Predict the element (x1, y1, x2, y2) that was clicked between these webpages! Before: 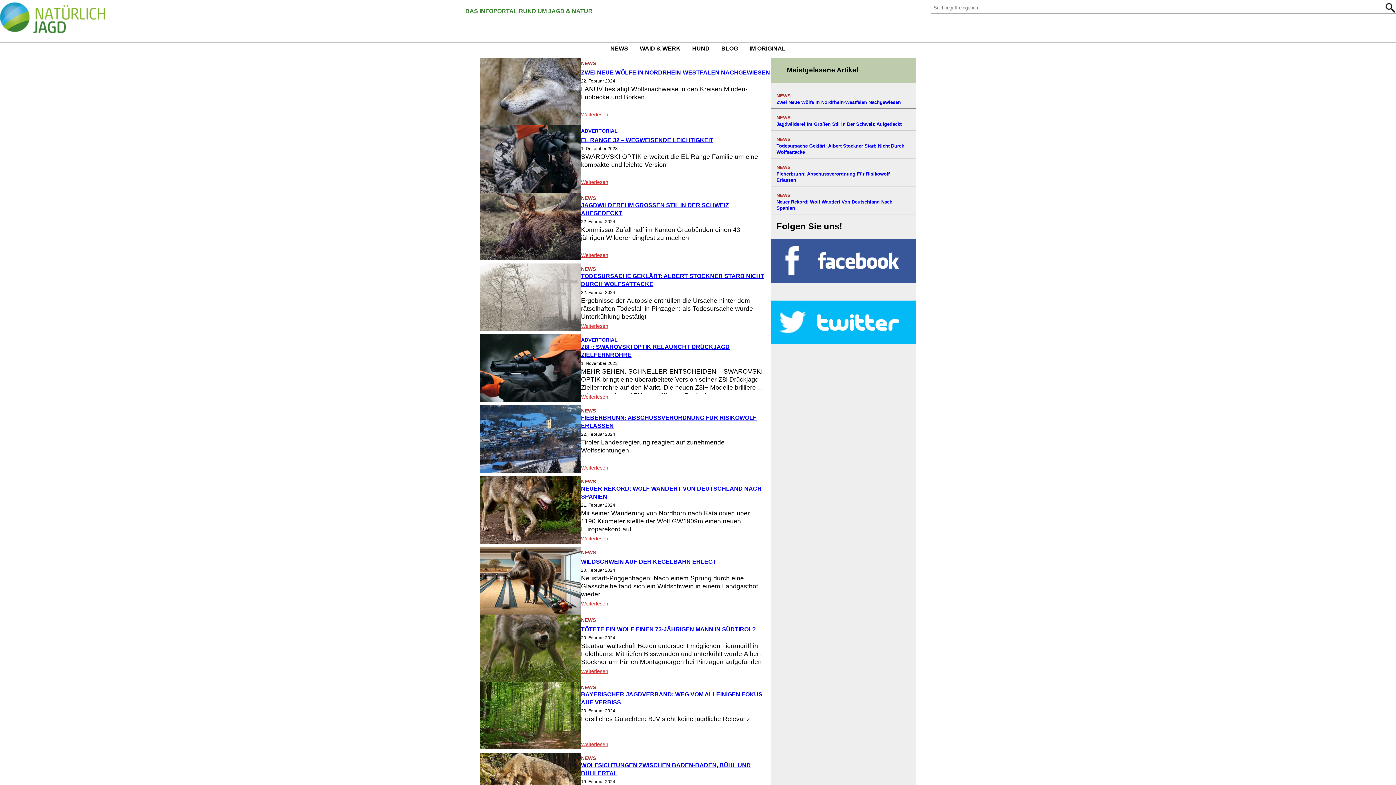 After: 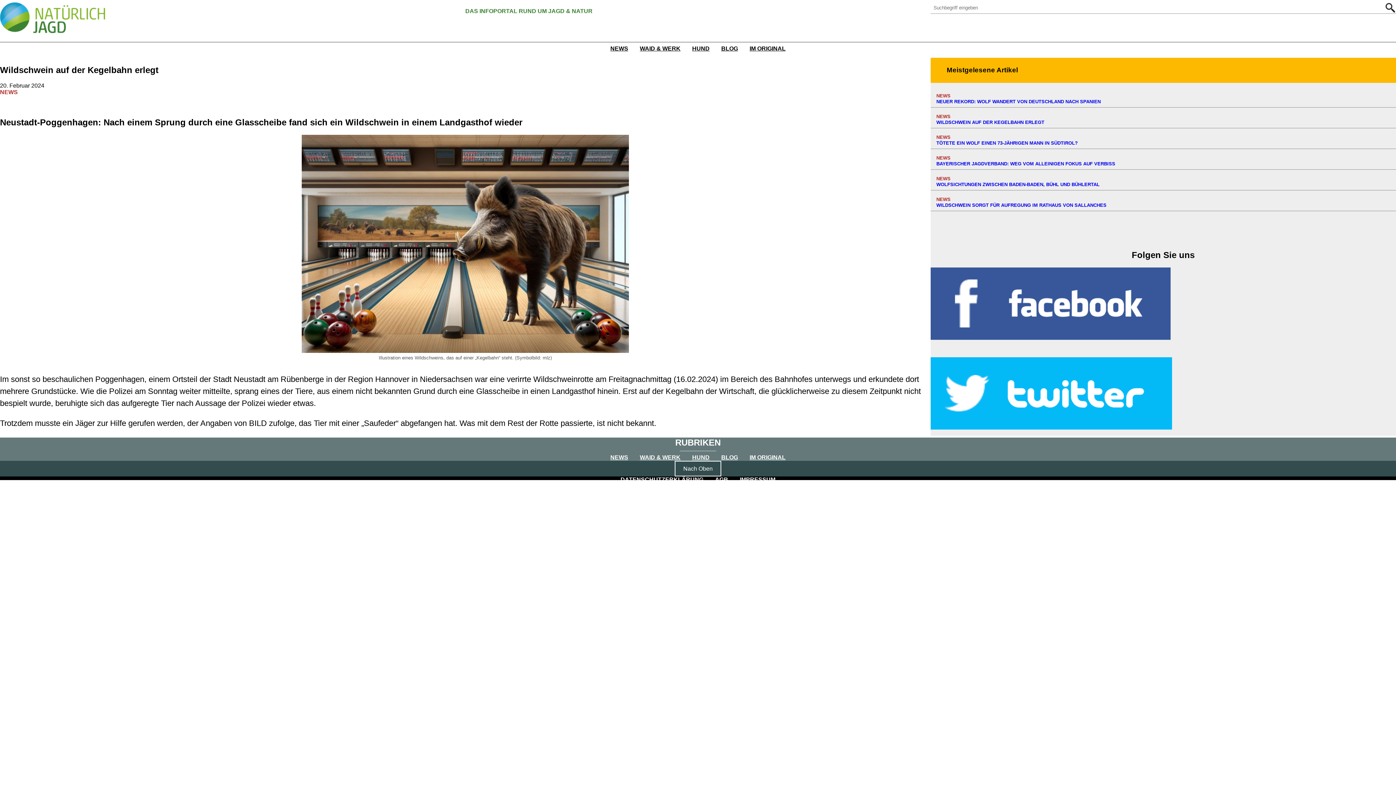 Action: bbox: (581, 600, 608, 607) label: Weiterlesen